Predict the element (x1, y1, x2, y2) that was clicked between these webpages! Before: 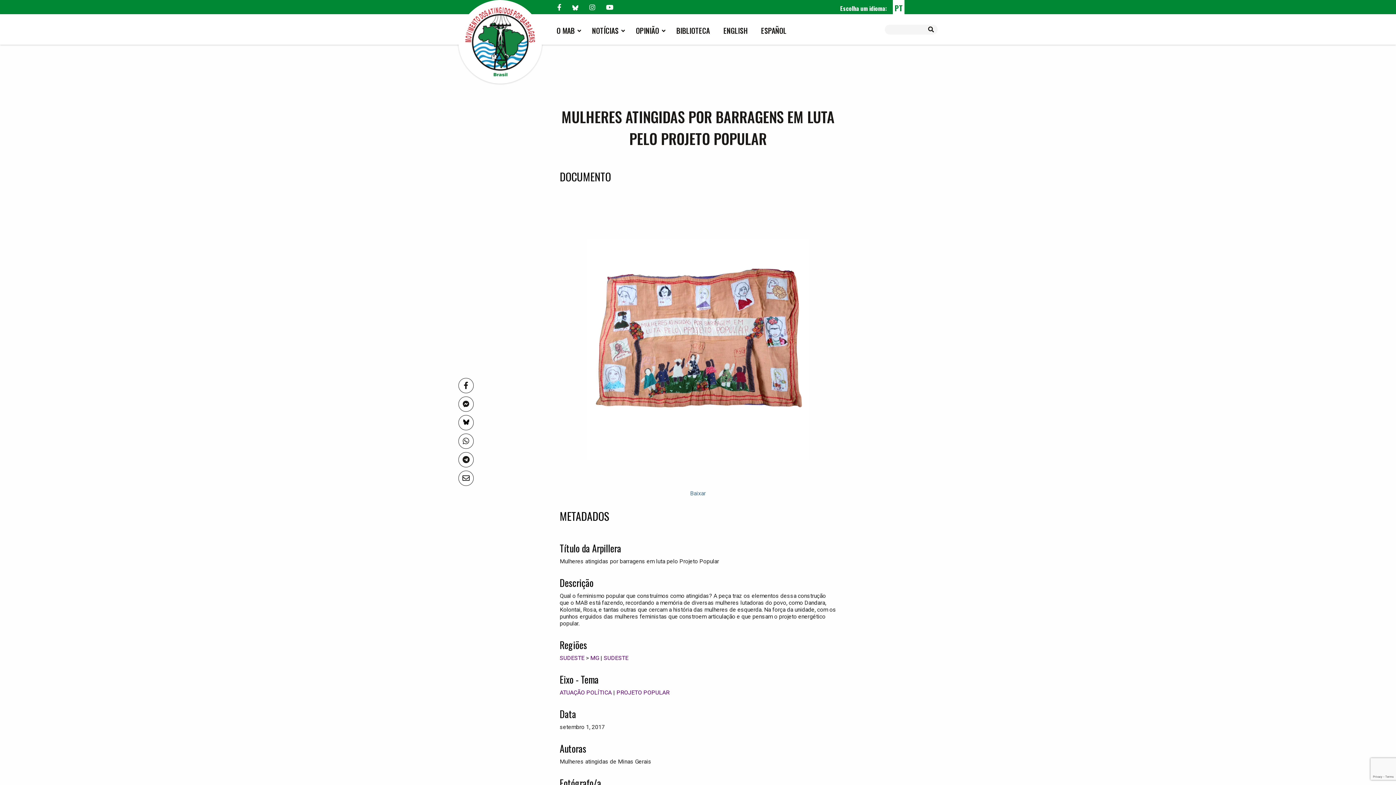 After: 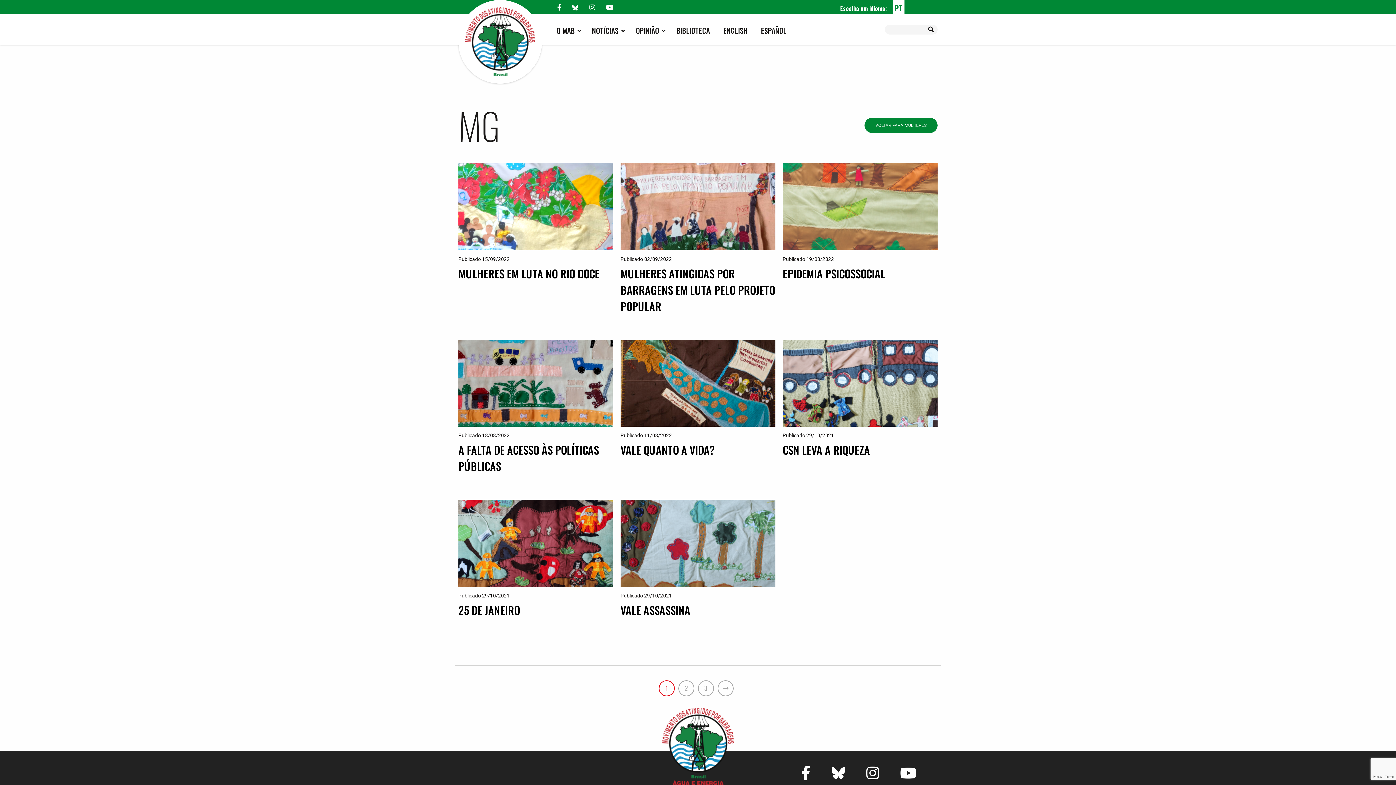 Action: label: MG bbox: (590, 654, 599, 661)